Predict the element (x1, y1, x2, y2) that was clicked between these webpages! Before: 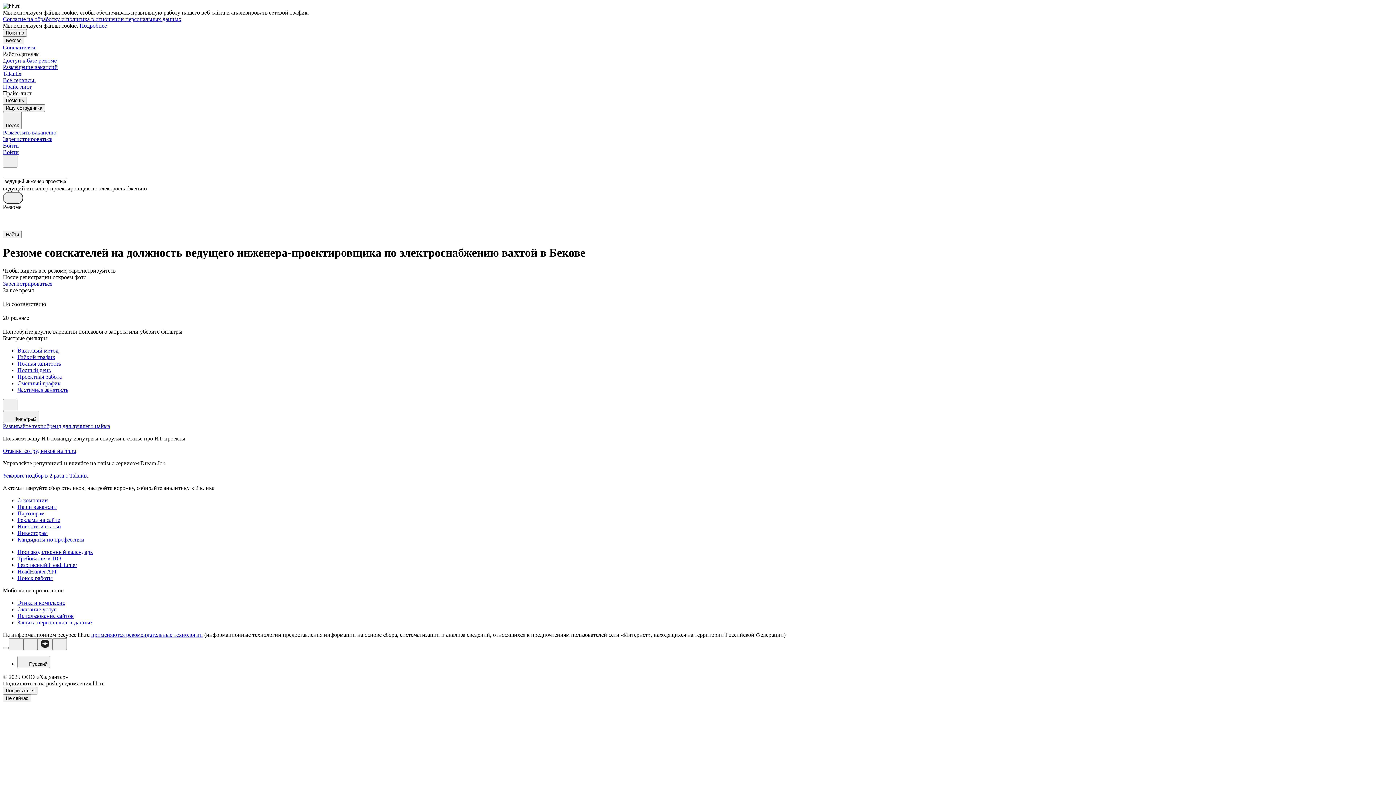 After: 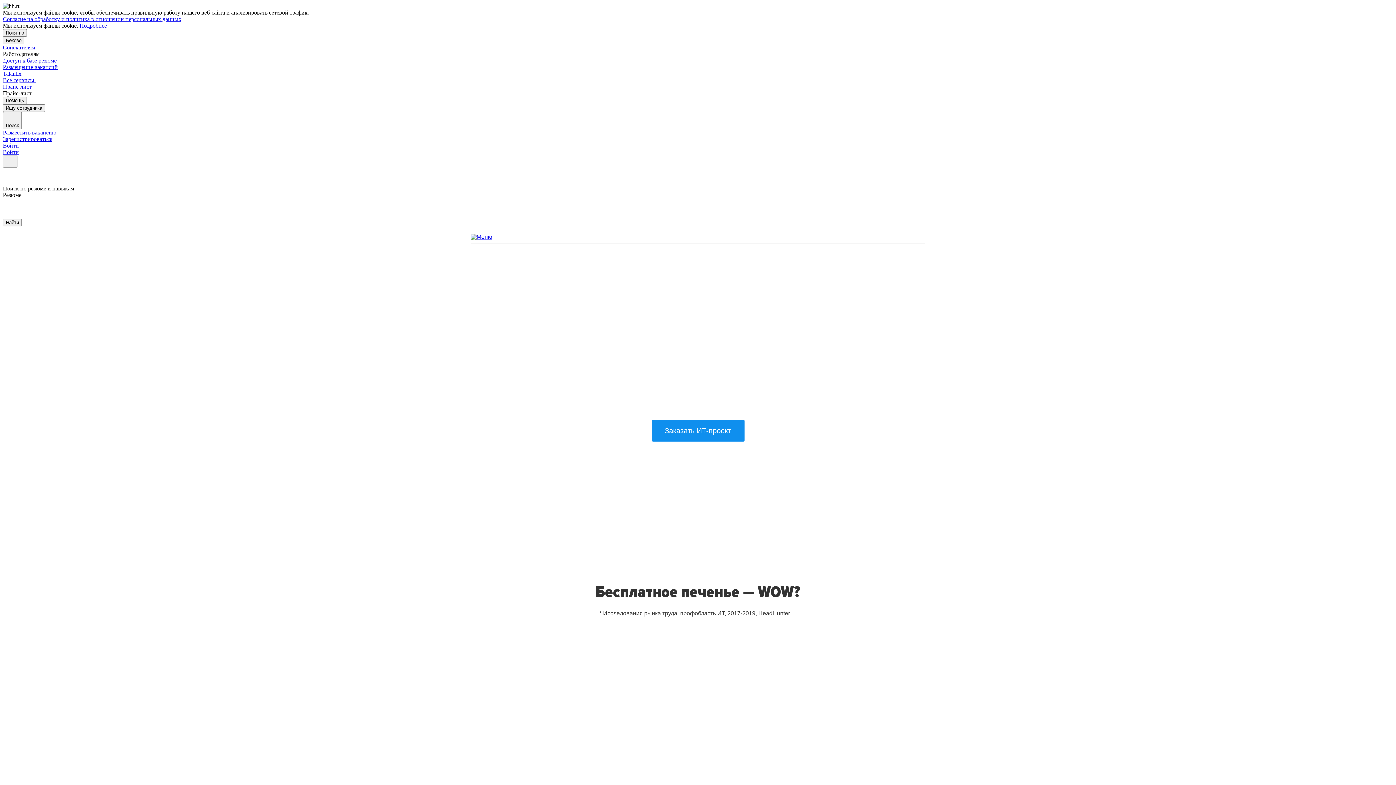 Action: bbox: (2, 423, 110, 429) label: Развивайте технобренд для лучшего найма